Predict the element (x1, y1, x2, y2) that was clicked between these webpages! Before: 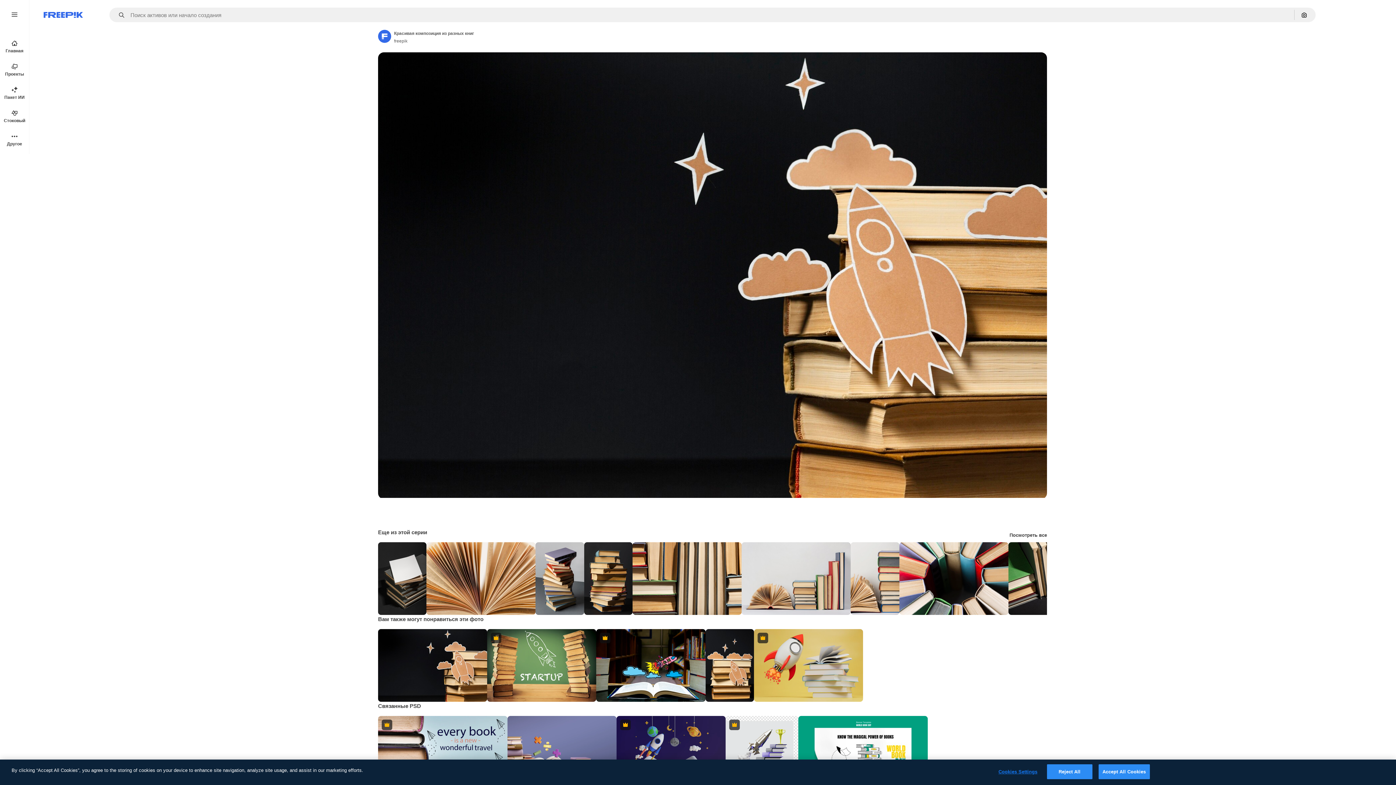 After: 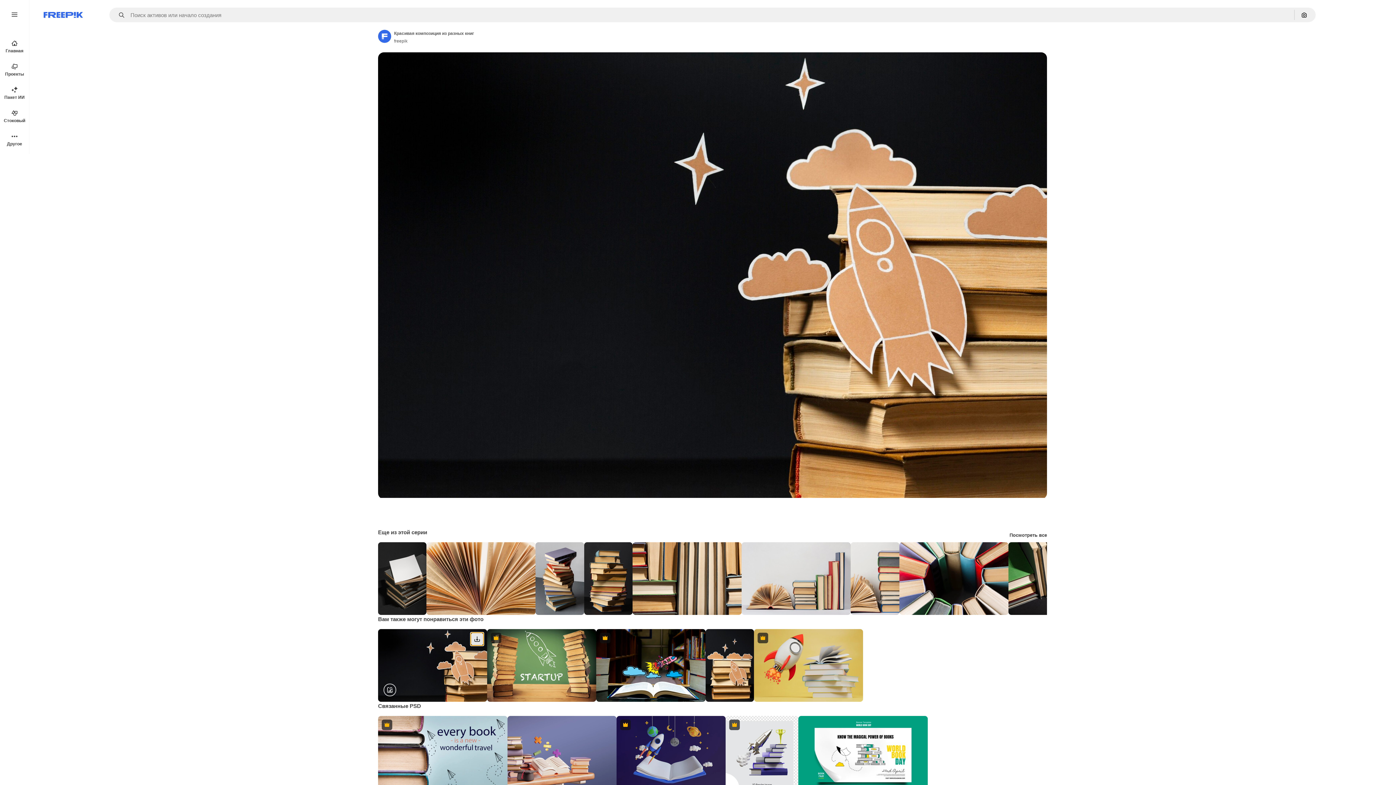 Action: label: Скачать bbox: (470, 633, 483, 645)